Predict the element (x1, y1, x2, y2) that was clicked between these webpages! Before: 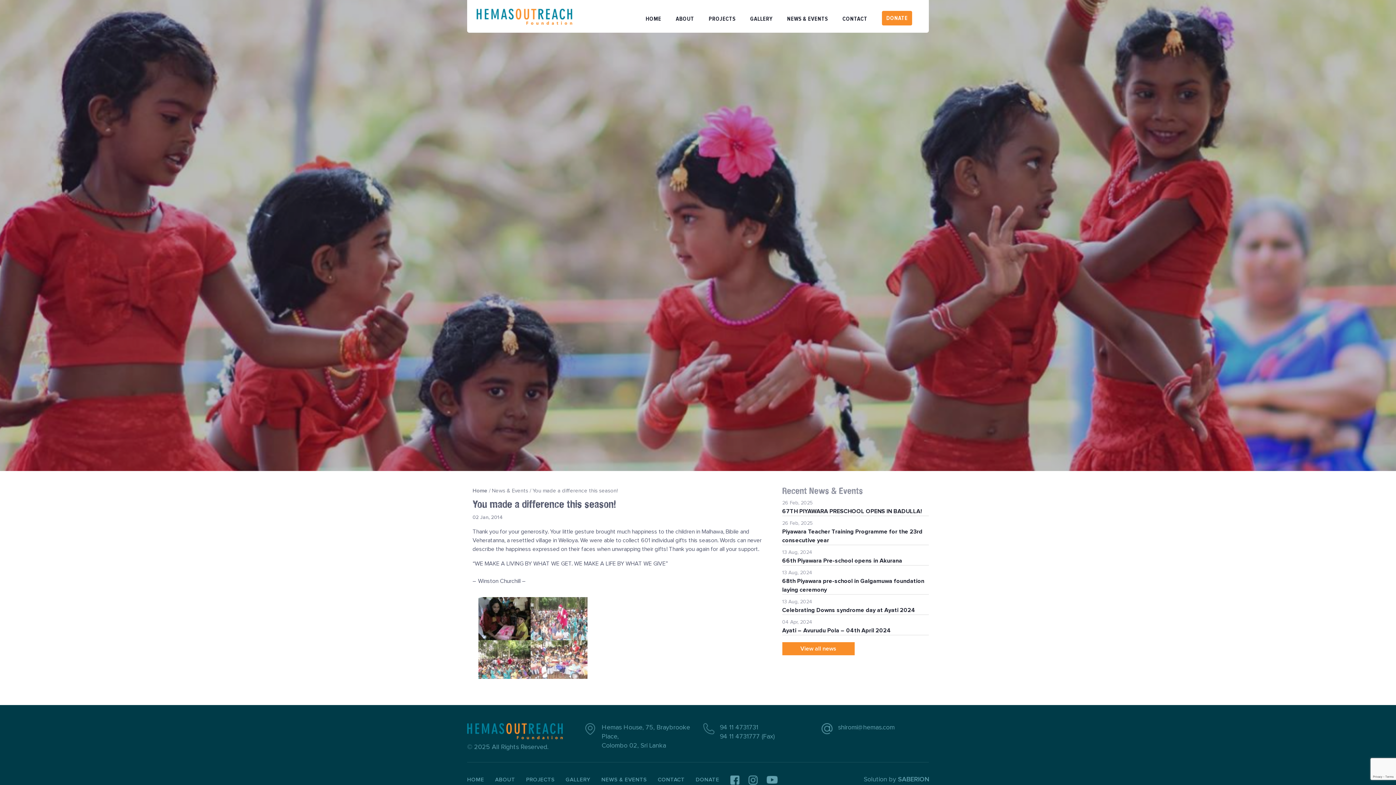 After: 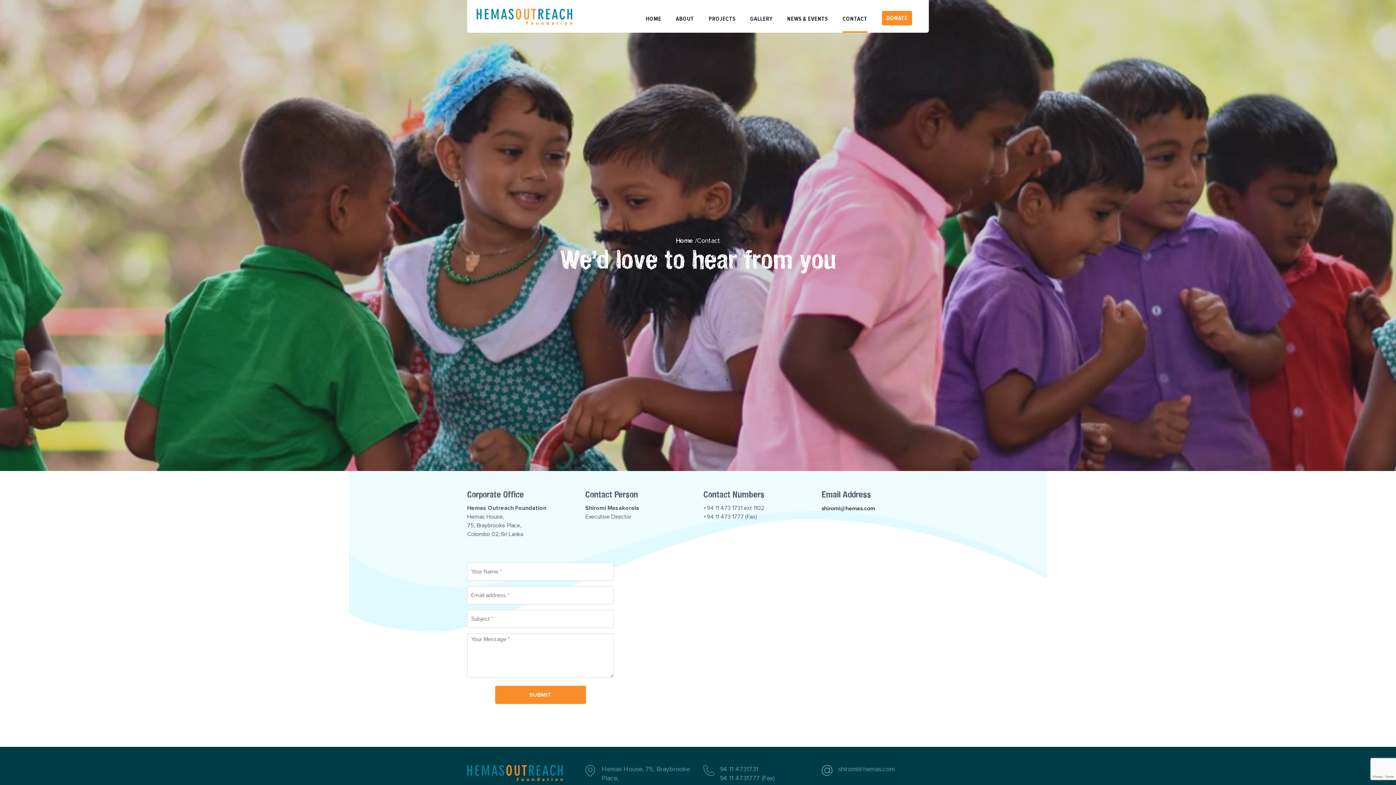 Action: label: CONTACT bbox: (842, 14, 867, 32)